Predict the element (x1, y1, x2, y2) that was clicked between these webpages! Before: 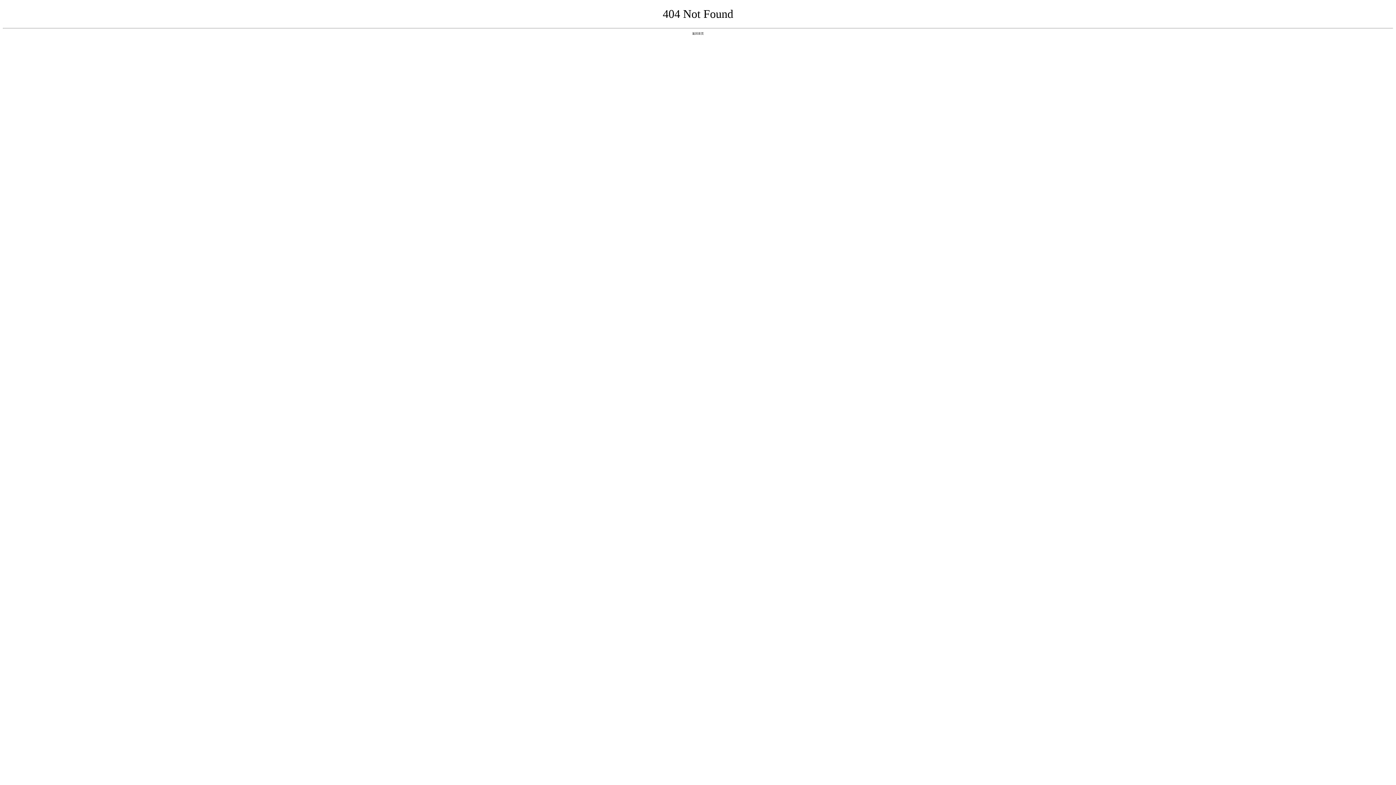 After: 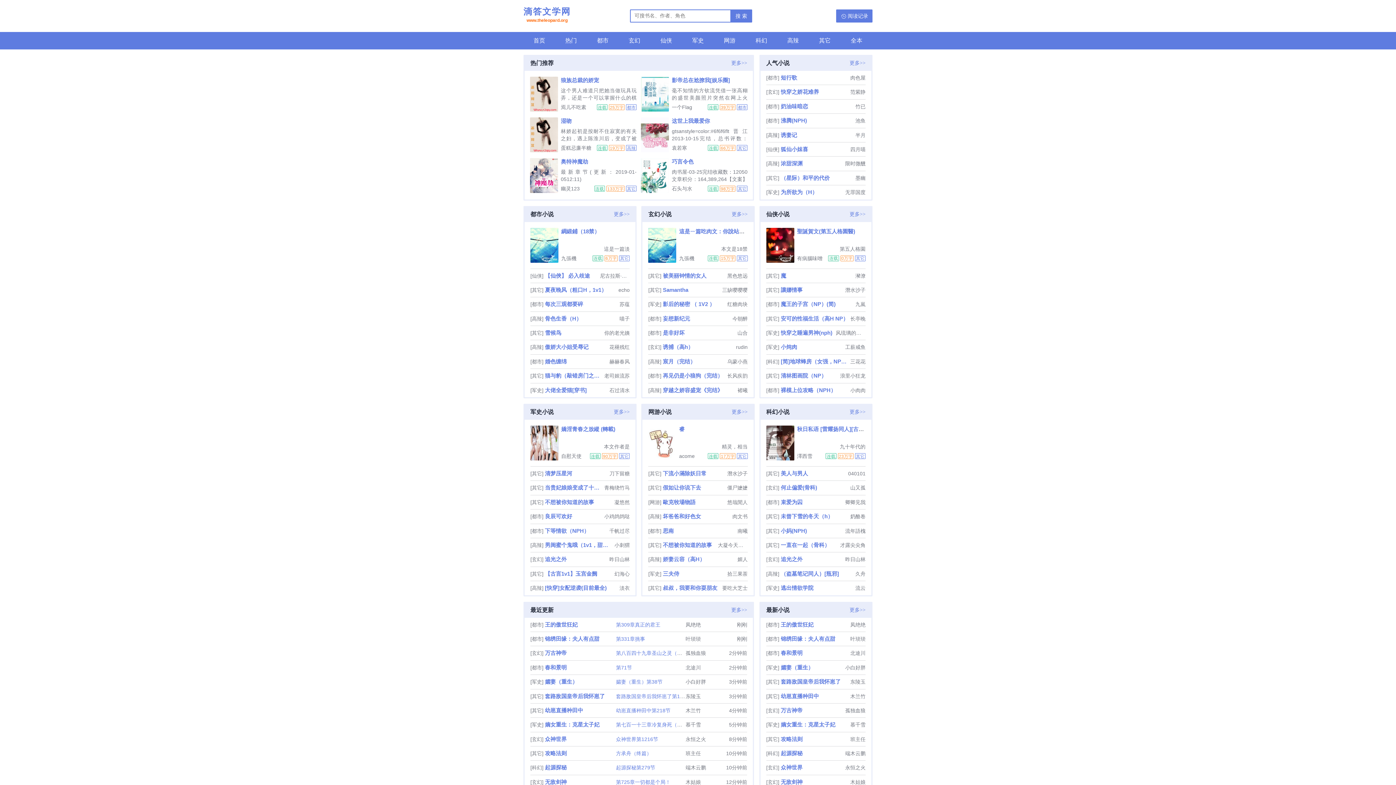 Action: label: 返回首页 bbox: (692, 31, 704, 35)